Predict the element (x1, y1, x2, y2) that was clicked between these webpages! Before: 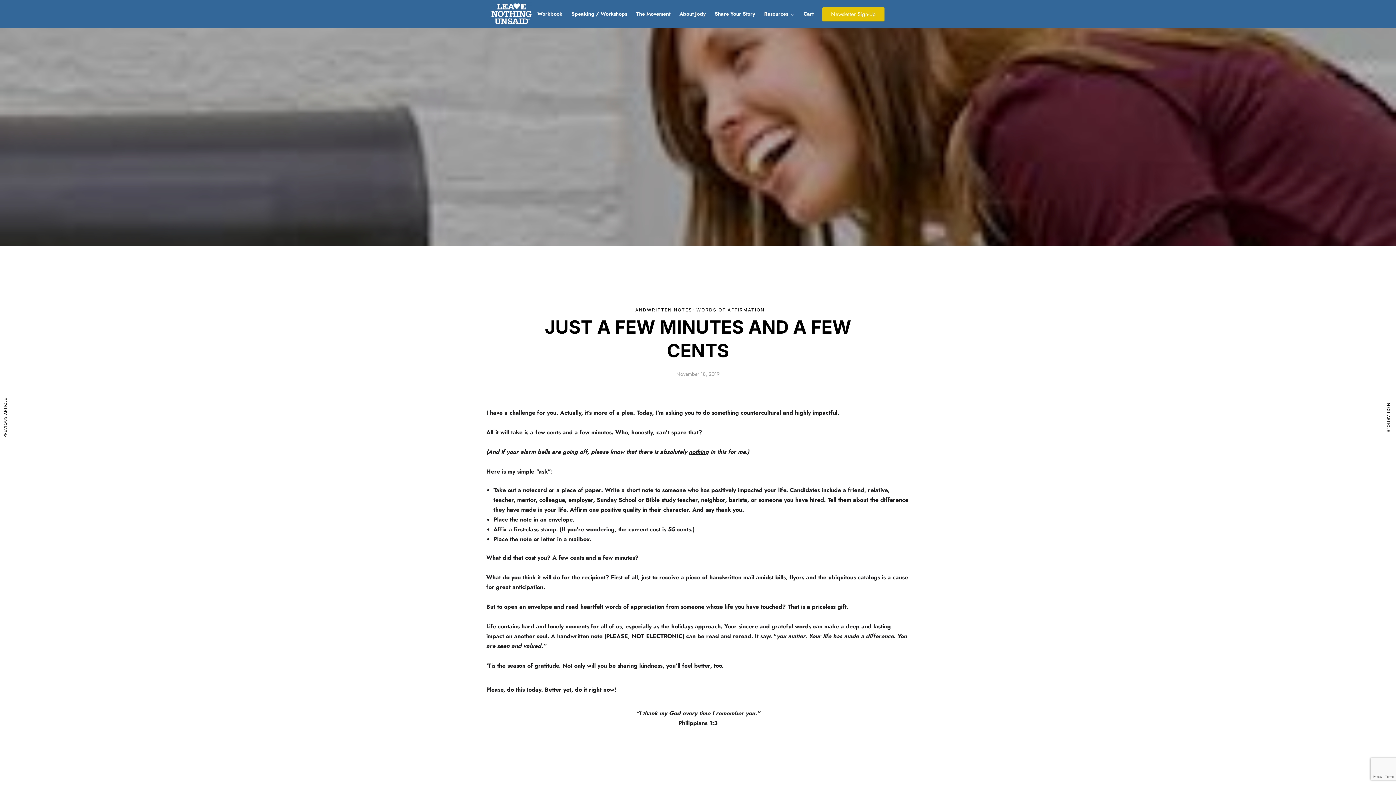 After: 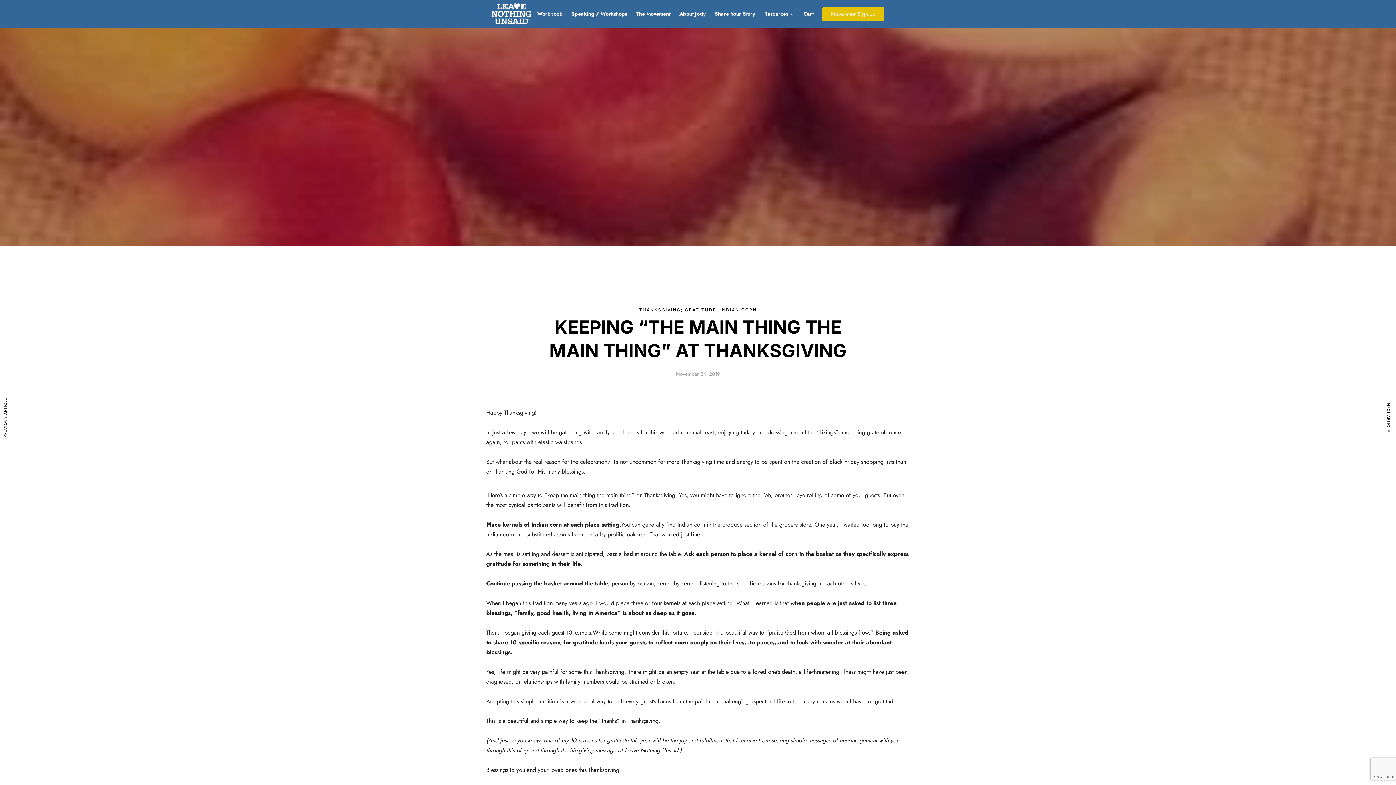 Action: bbox: (1374, 414, 1396, 421) label: KEEPING "THE MAIN THING THE MAIN THING" AT THANKSGIVING
NEXT ARTICLE